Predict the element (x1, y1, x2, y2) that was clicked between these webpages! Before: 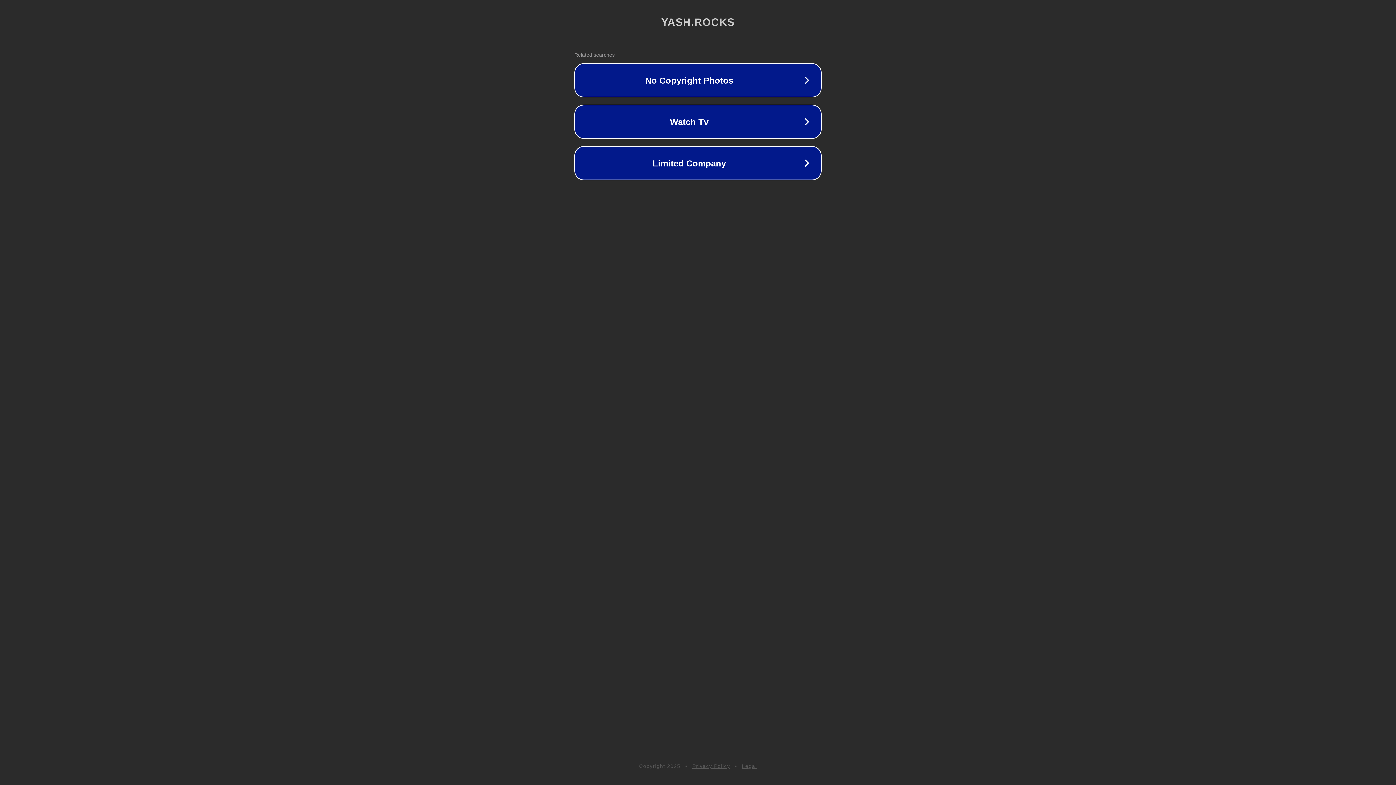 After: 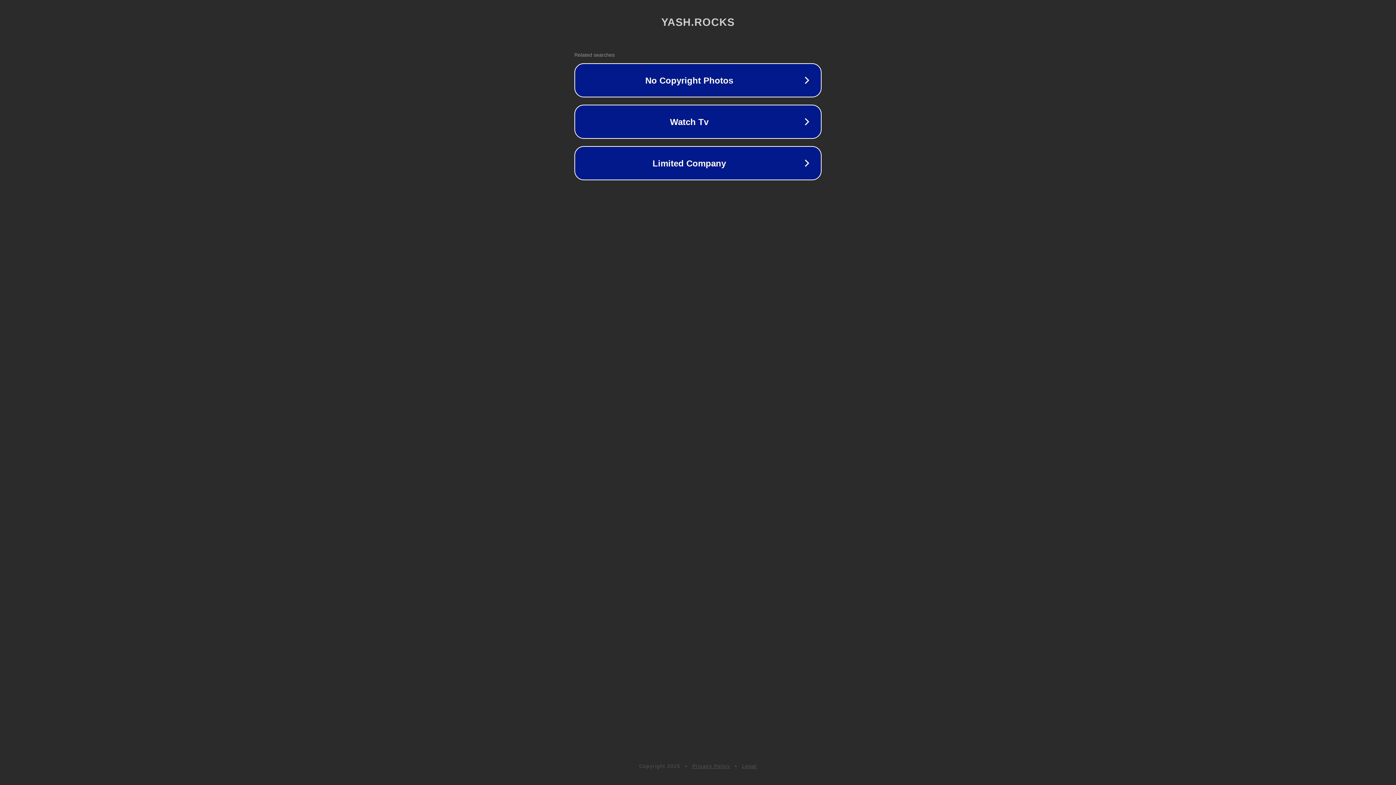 Action: label: Legal bbox: (742, 763, 757, 769)